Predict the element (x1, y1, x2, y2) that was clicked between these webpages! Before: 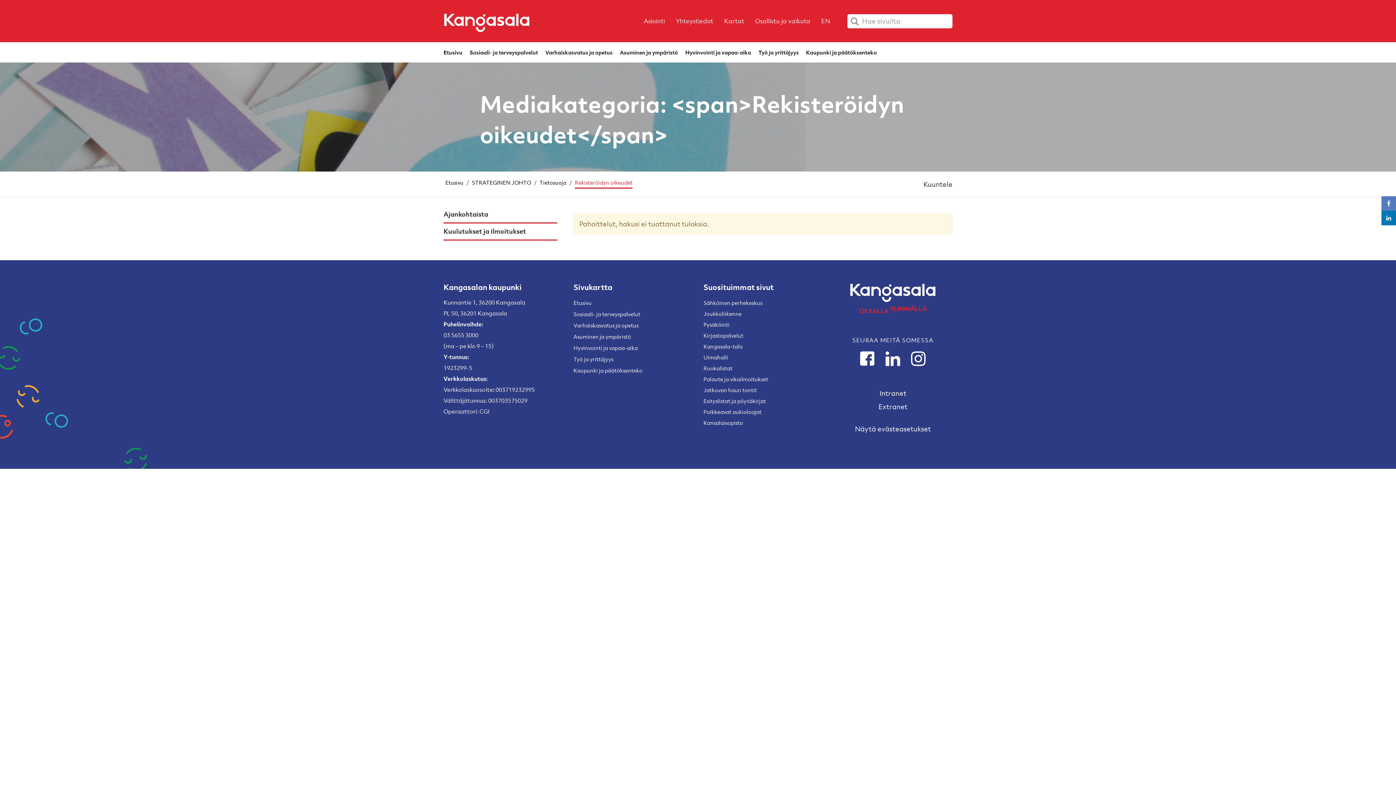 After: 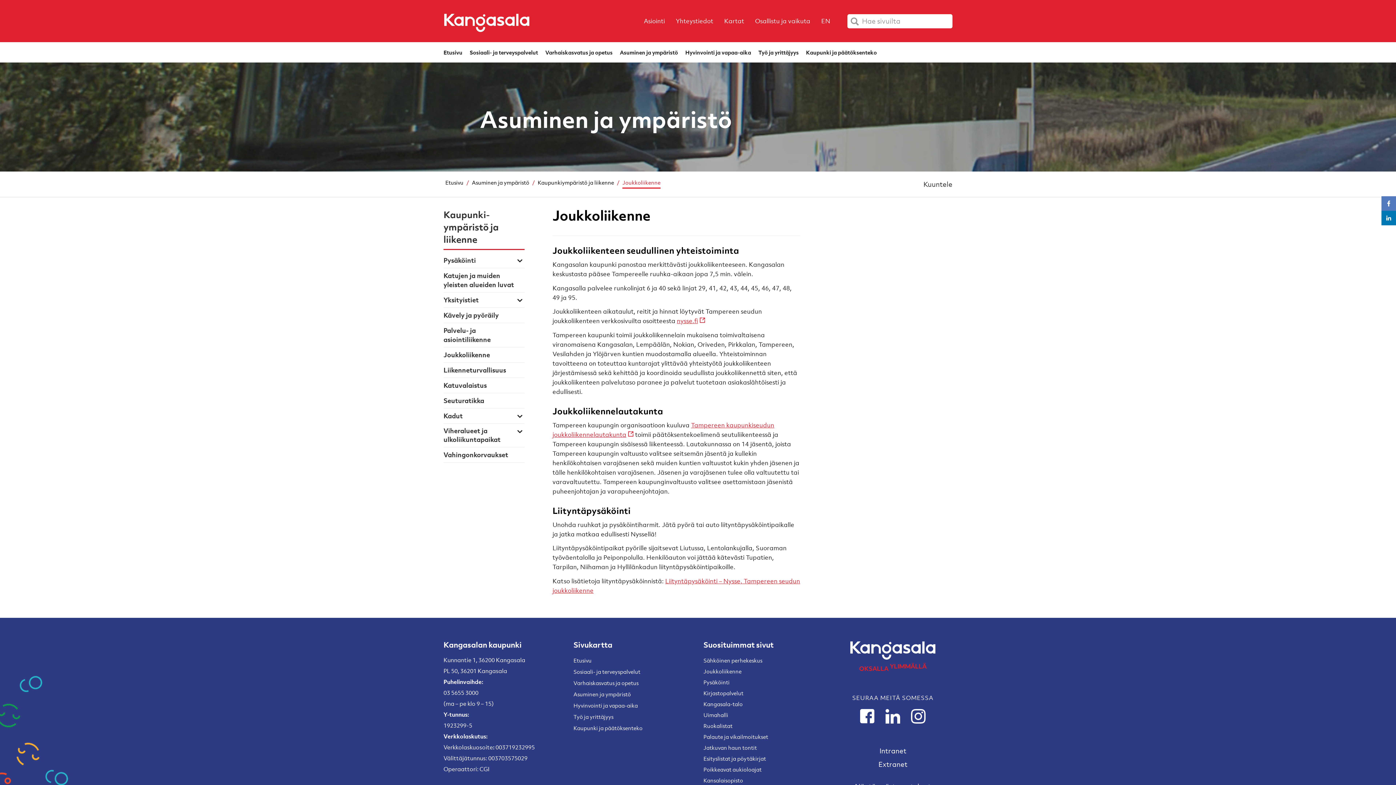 Action: label: Joukkoliikenne bbox: (703, 310, 741, 317)